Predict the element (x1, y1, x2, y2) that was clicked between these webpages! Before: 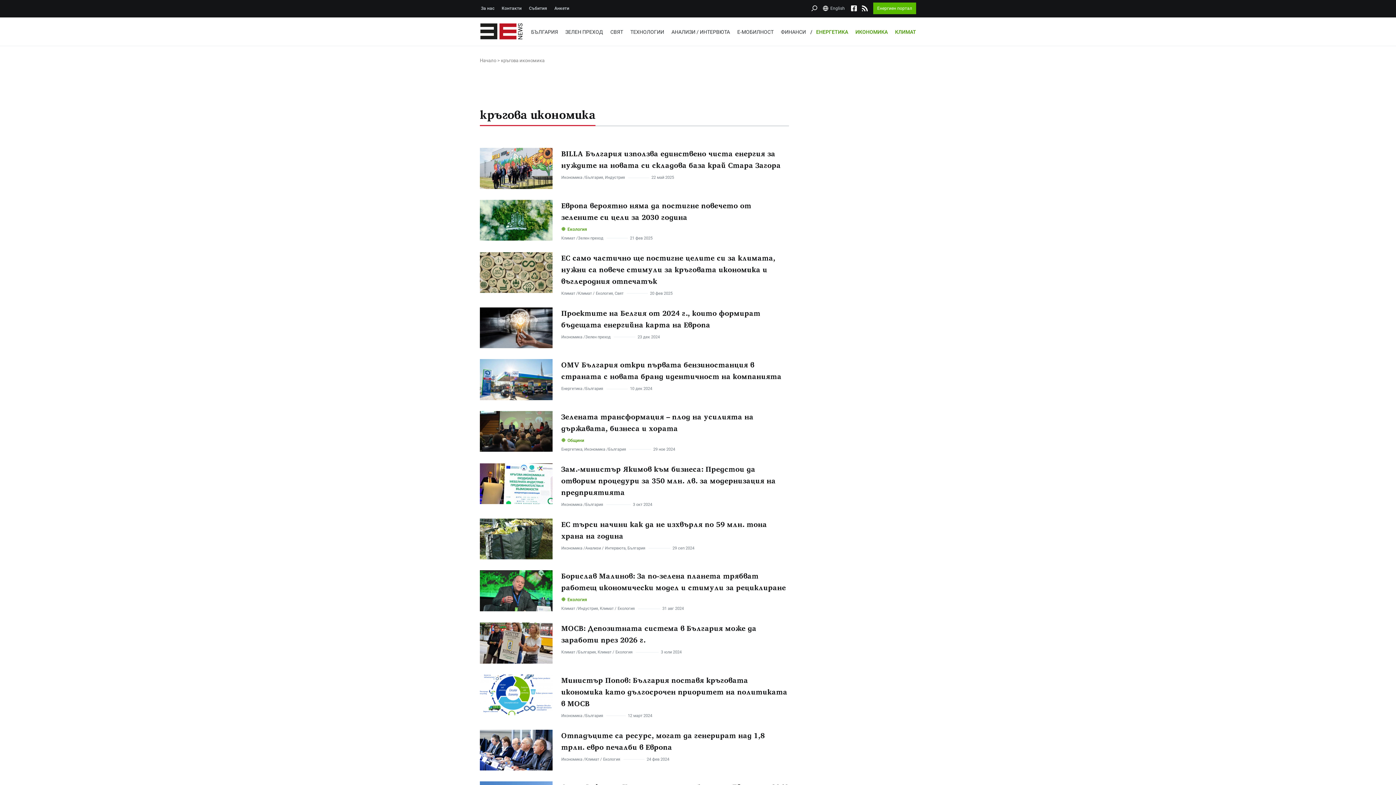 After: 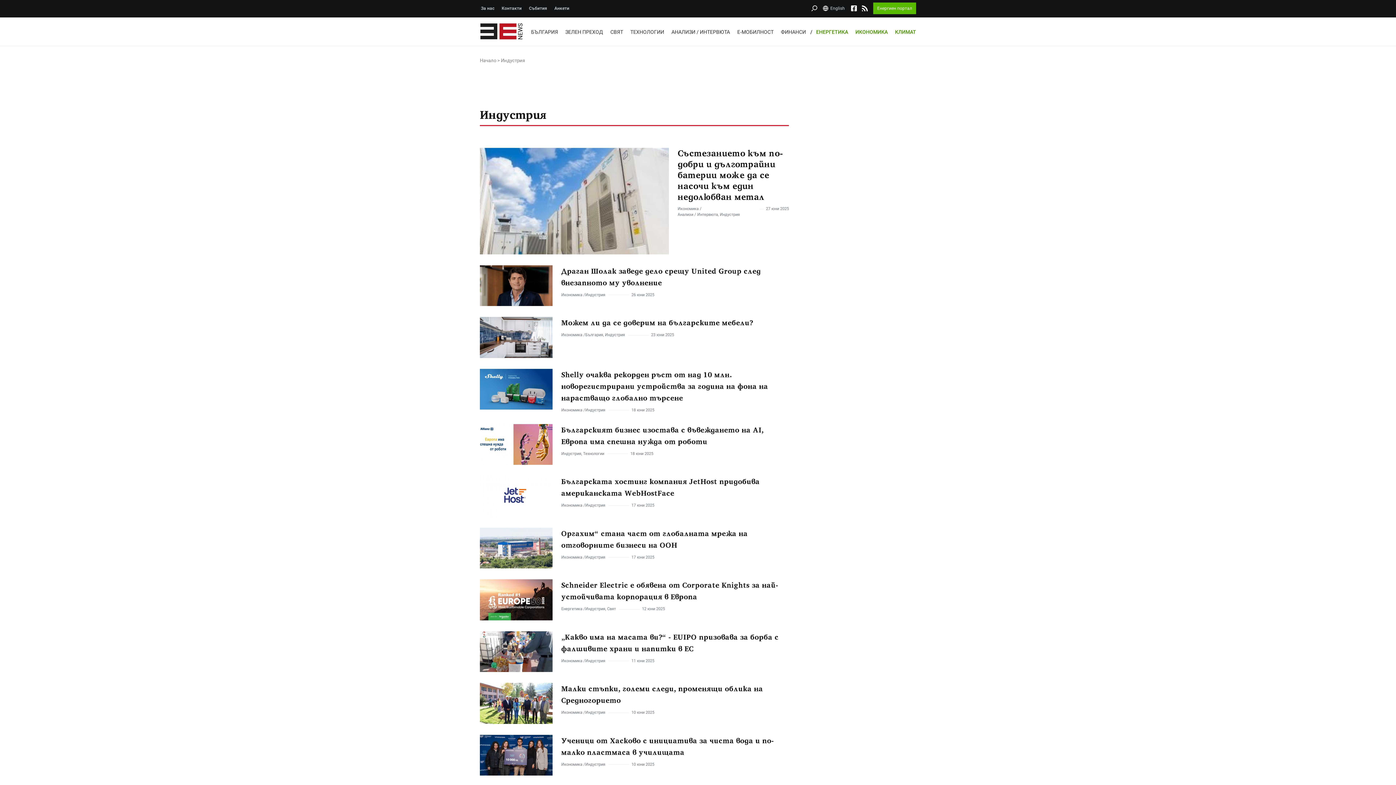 Action: label: Индустрия bbox: (605, 174, 625, 180)